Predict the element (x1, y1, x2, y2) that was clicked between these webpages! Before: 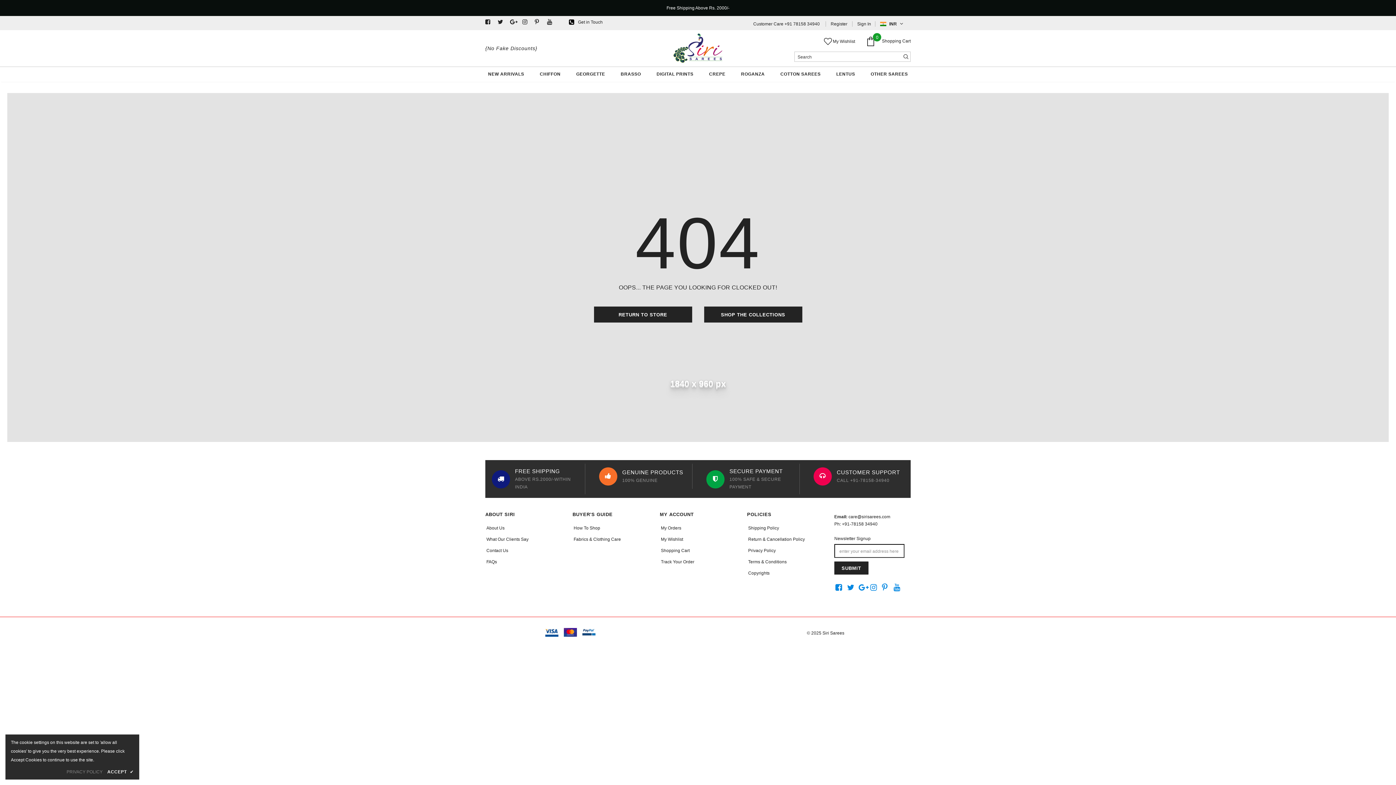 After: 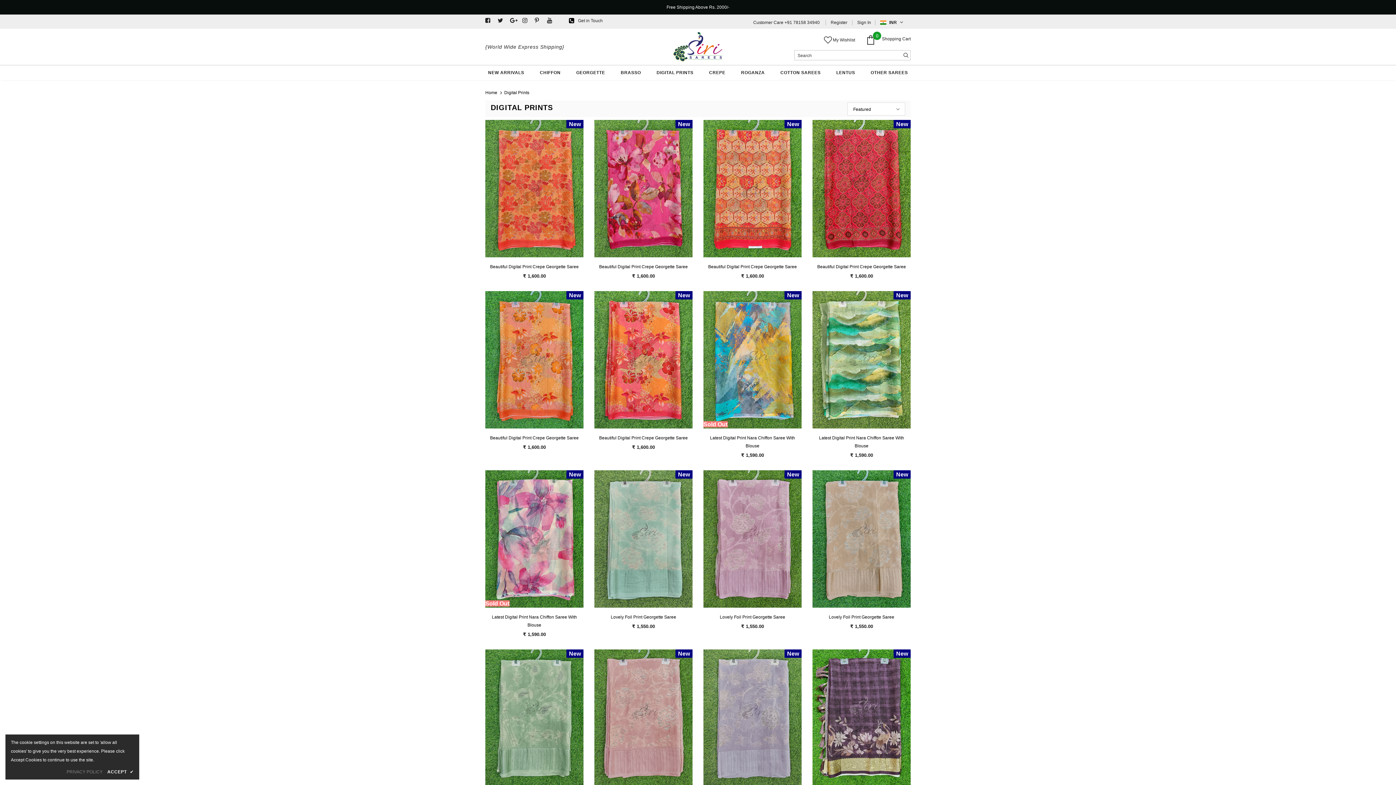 Action: bbox: (656, 67, 693, 81) label: DIGITAL PRINTS